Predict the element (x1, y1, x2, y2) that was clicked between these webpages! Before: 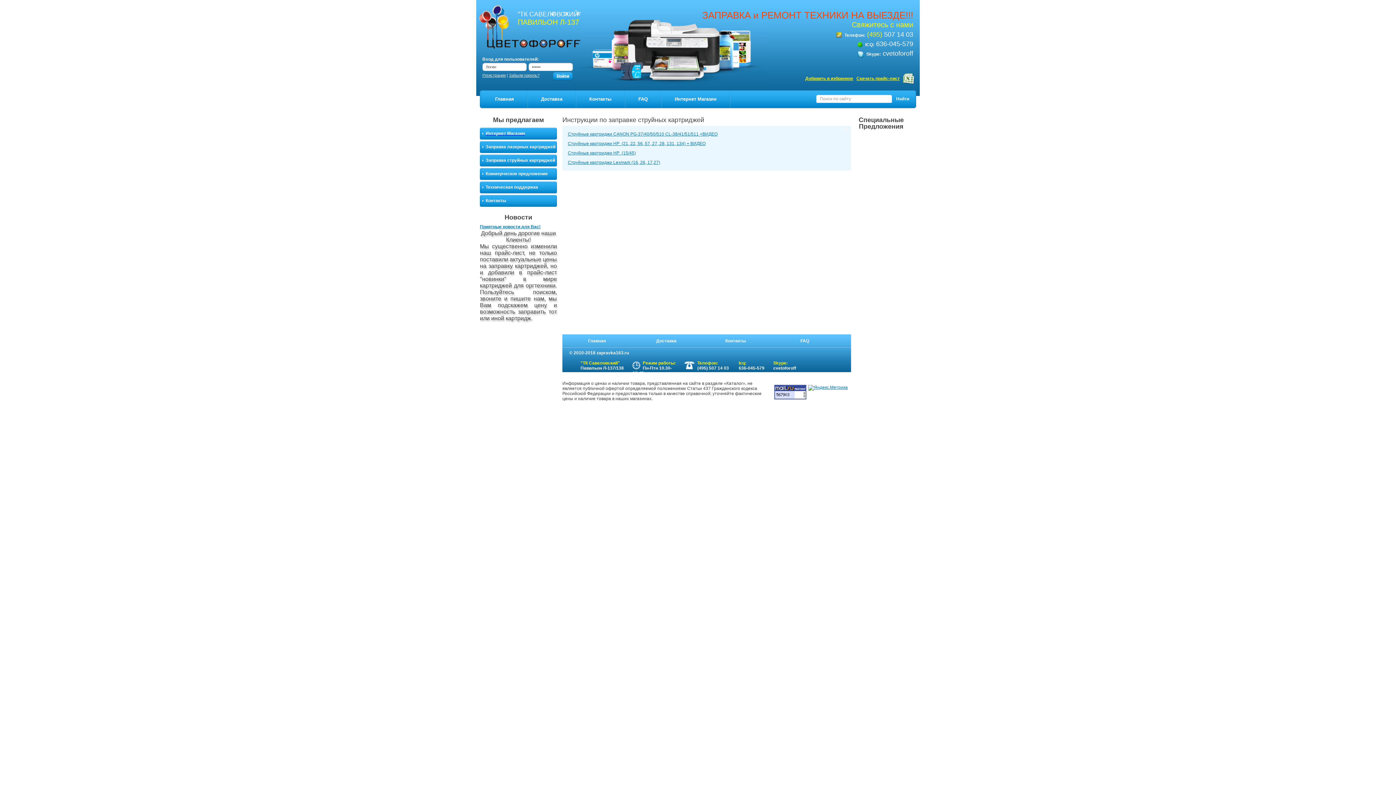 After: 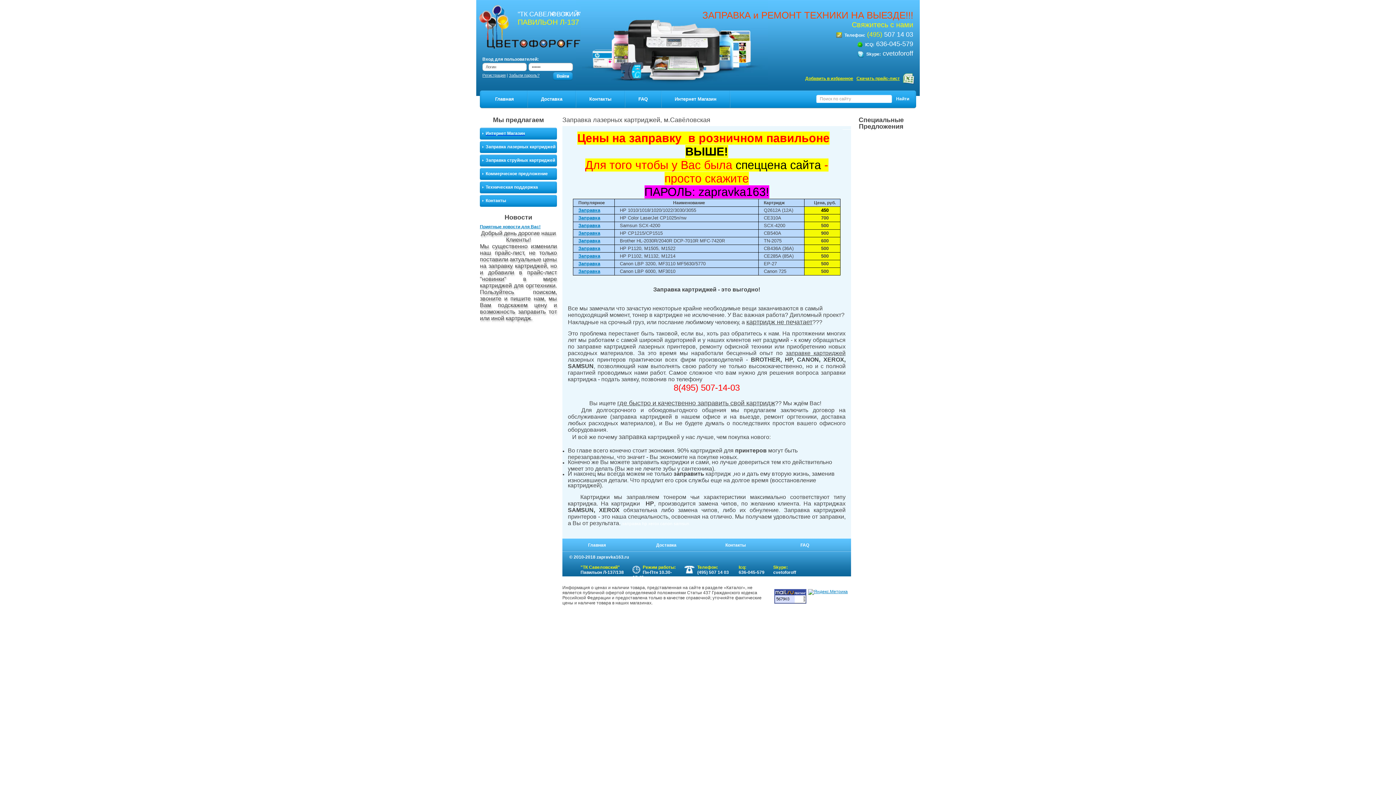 Action: label: Главная bbox: (588, 338, 606, 343)